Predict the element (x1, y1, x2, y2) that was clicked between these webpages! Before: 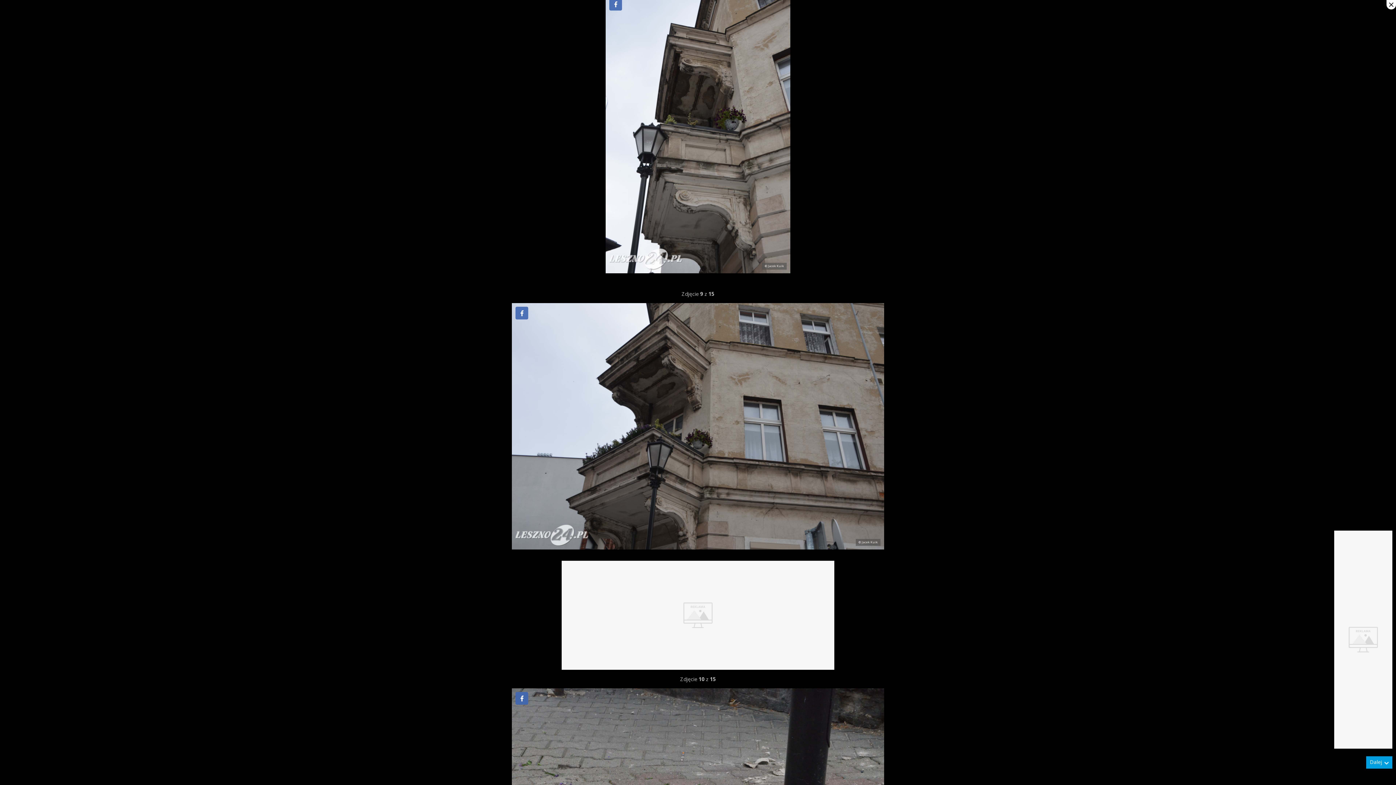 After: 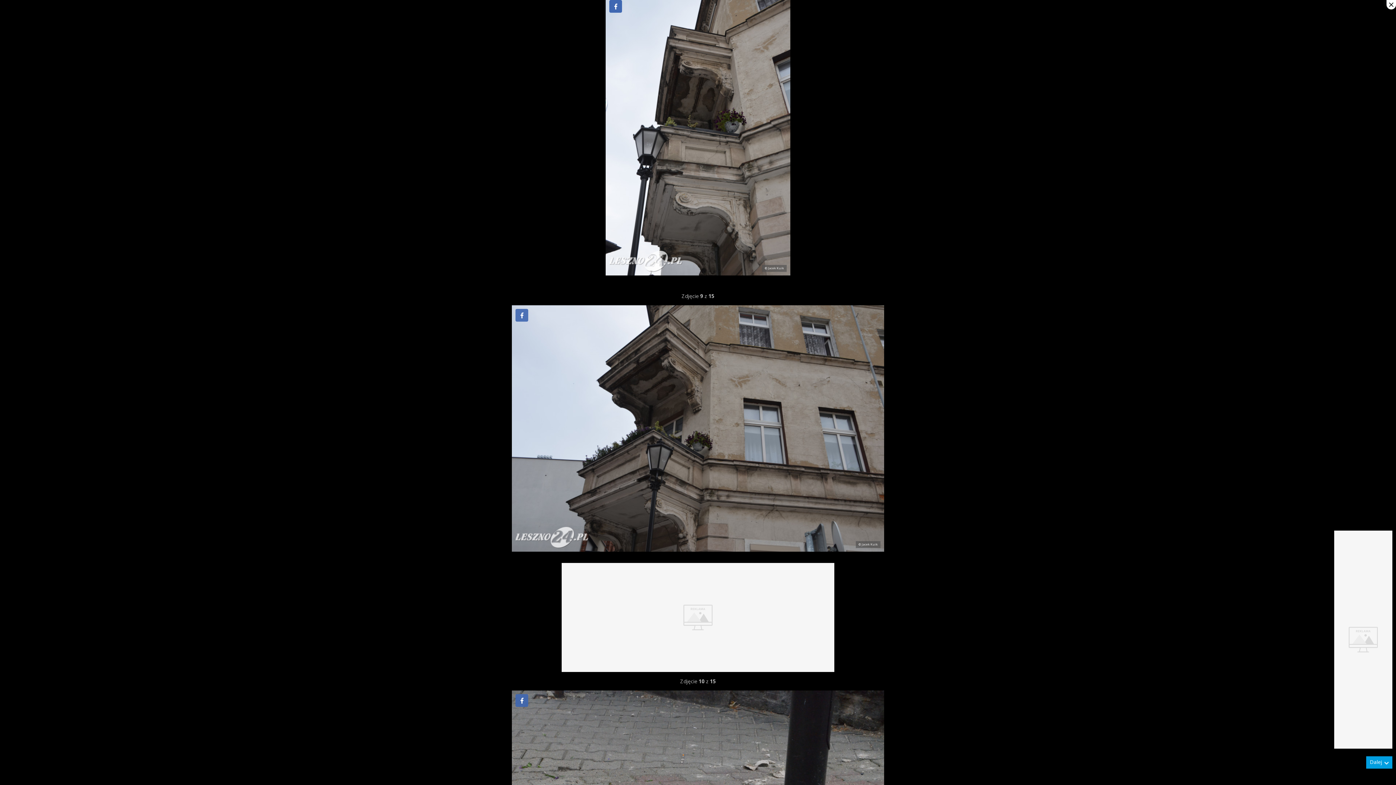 Action: label: Udostępnij na Facebooku bbox: (609, -2, 622, 10)